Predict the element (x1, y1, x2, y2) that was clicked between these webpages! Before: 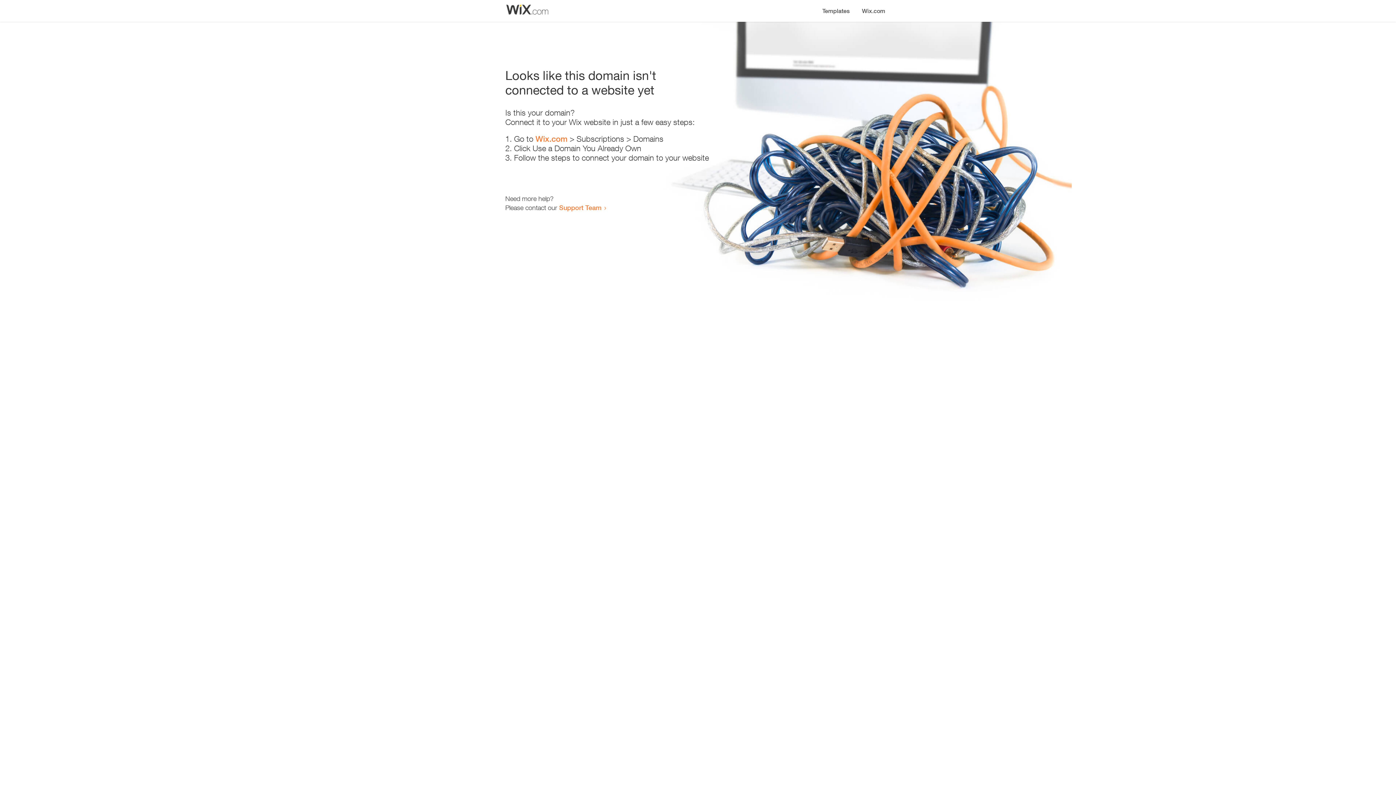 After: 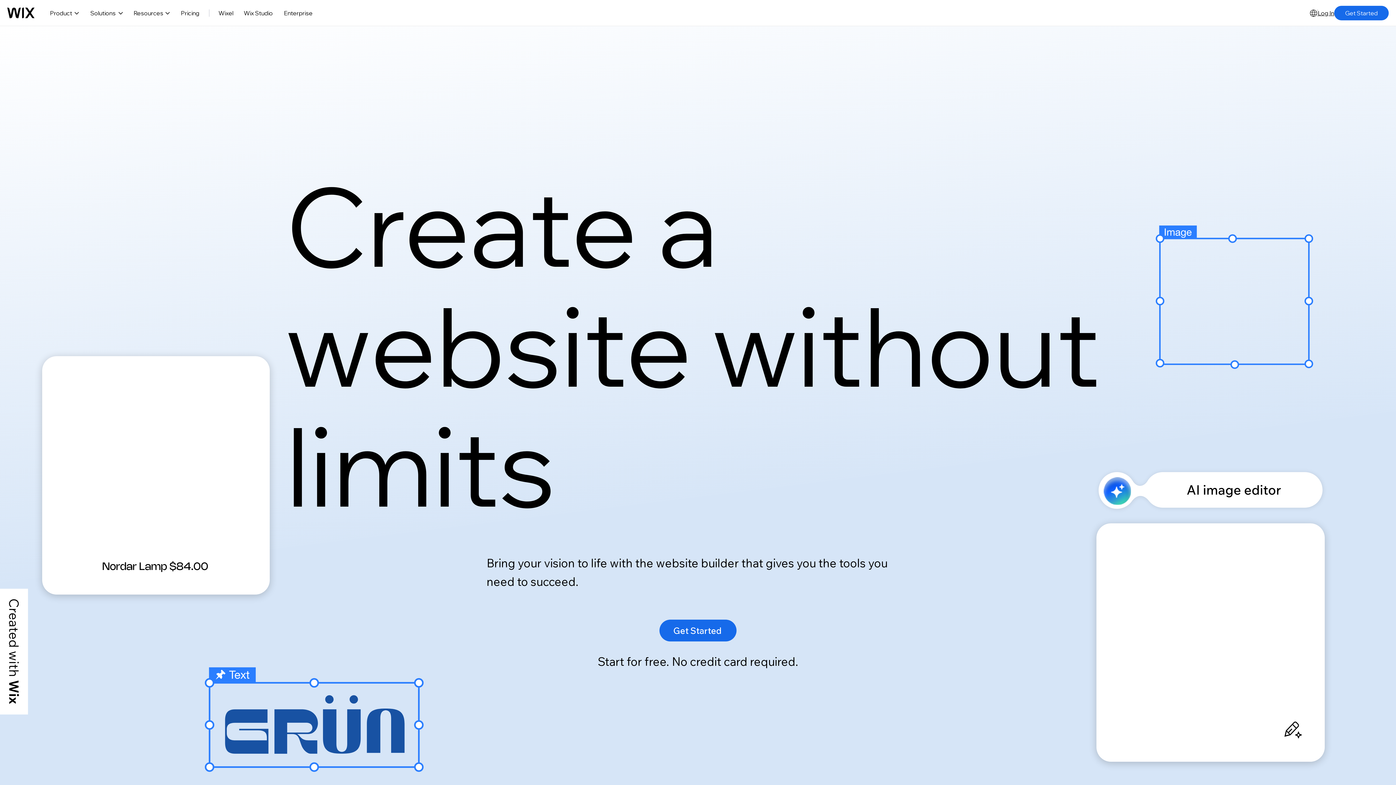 Action: bbox: (856, 0, 890, 14) label: Wix.com